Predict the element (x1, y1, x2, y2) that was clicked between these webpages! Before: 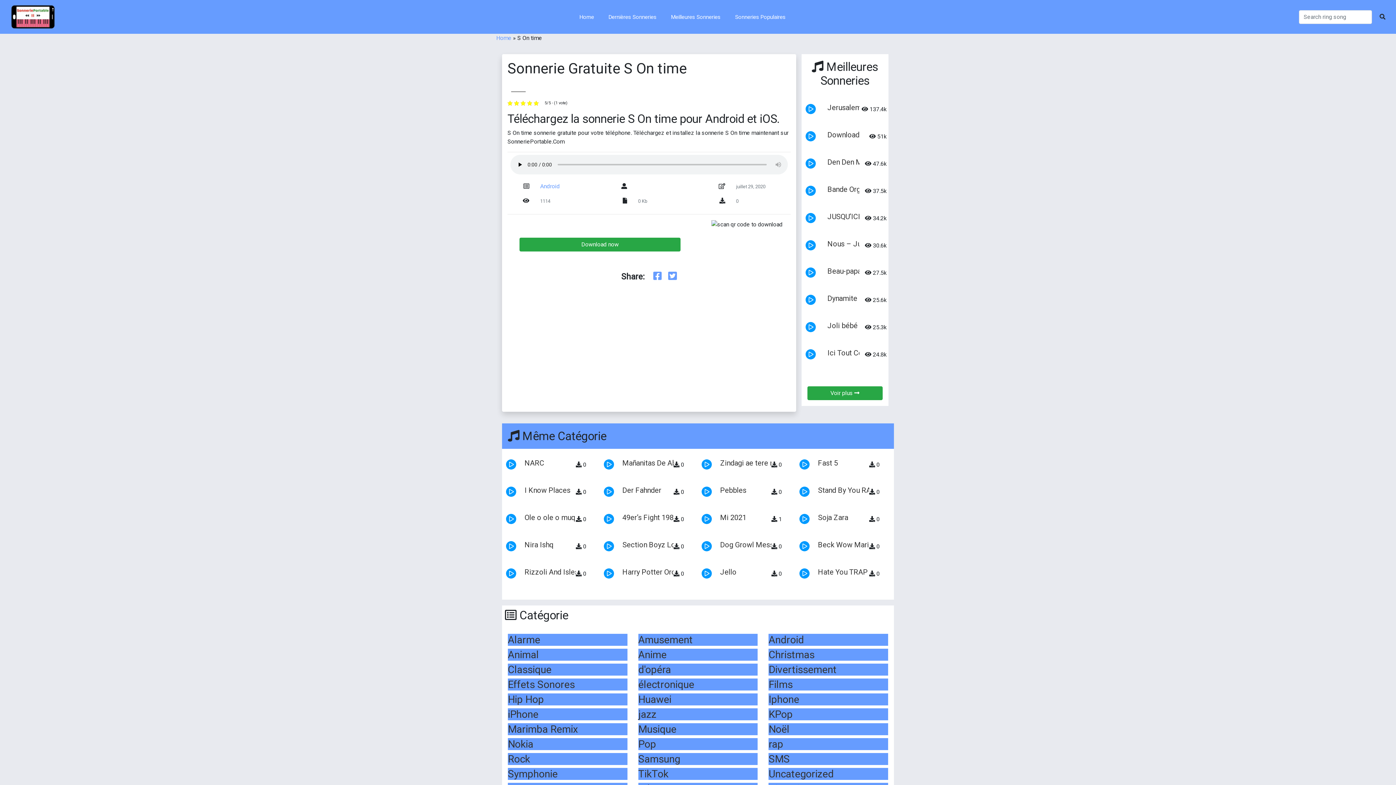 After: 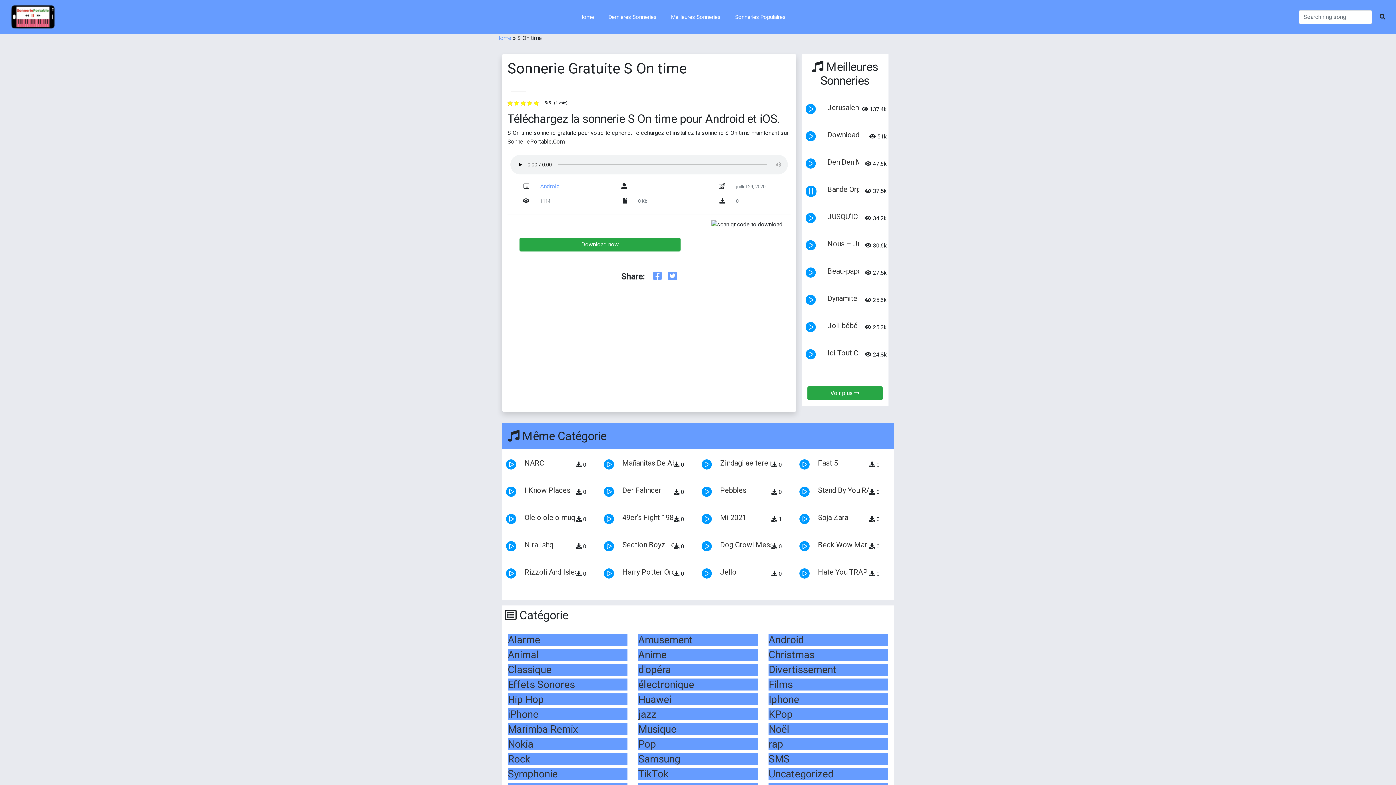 Action: bbox: (791, 184, 818, 211) label: play